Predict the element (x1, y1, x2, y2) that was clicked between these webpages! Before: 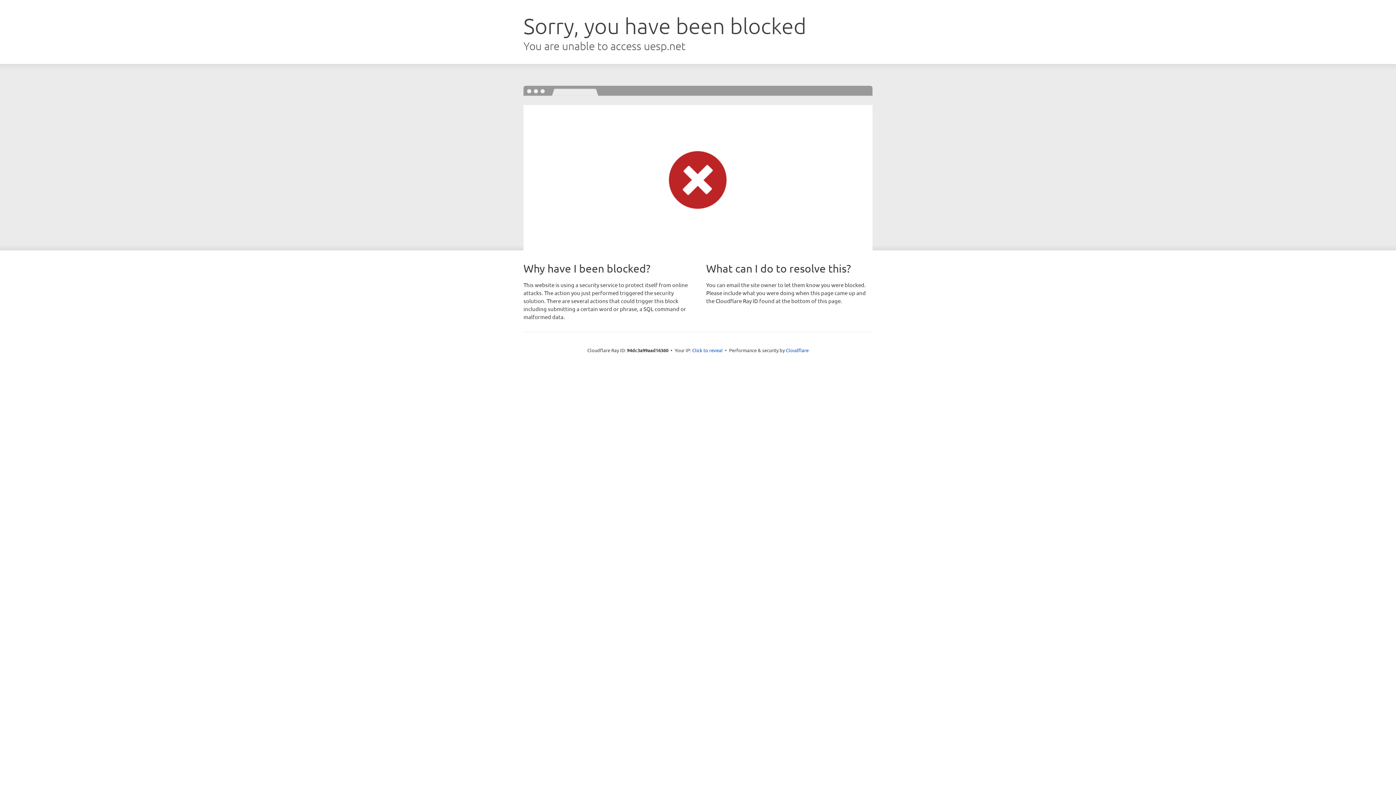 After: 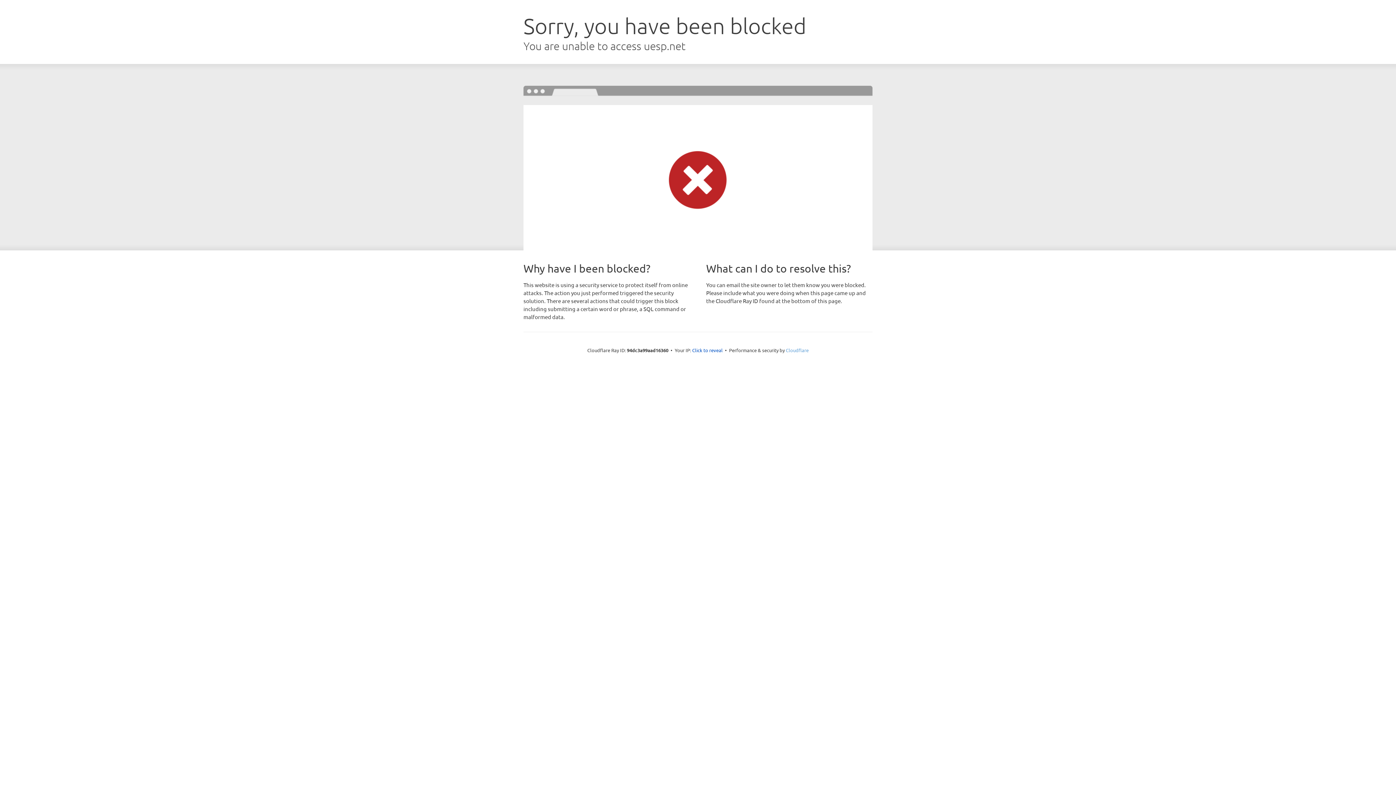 Action: label: Cloudflare bbox: (786, 347, 808, 353)